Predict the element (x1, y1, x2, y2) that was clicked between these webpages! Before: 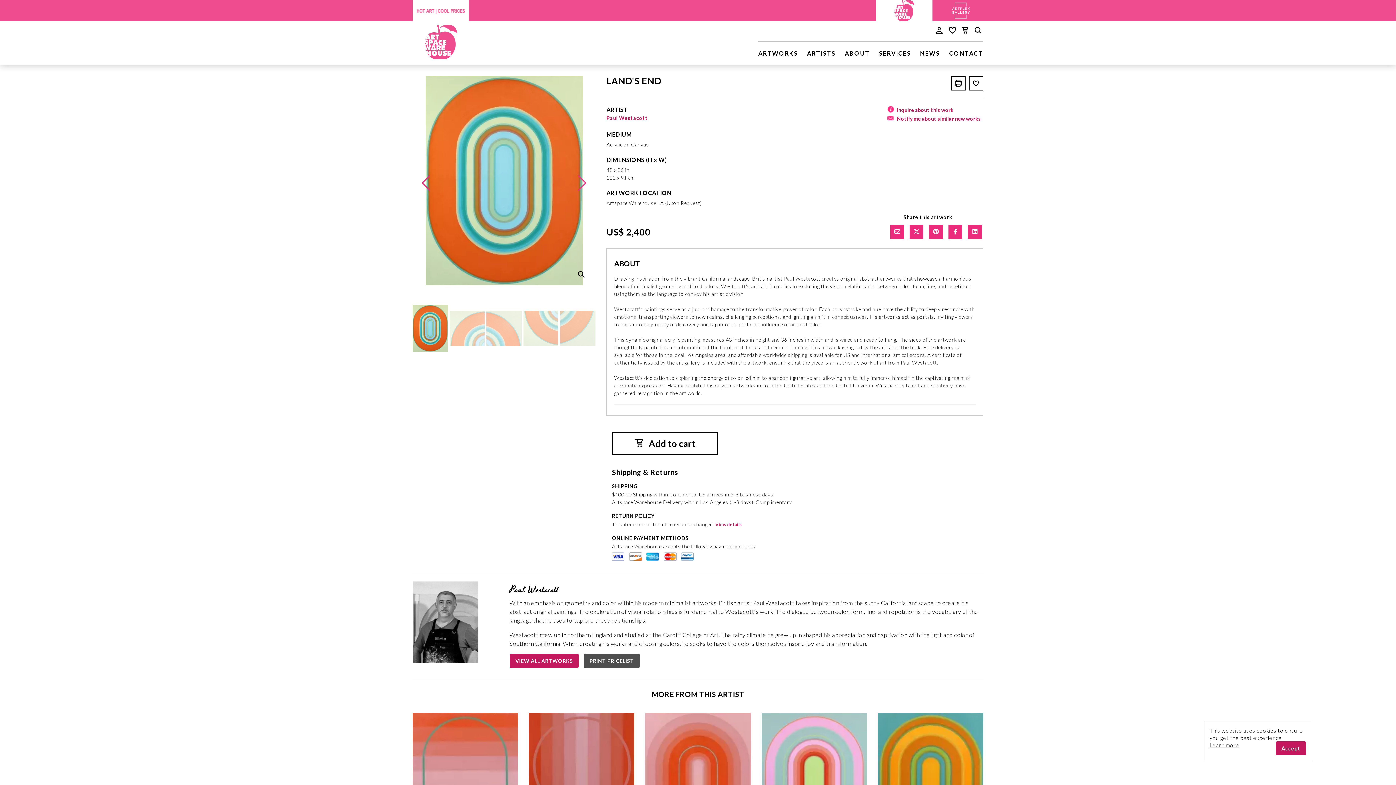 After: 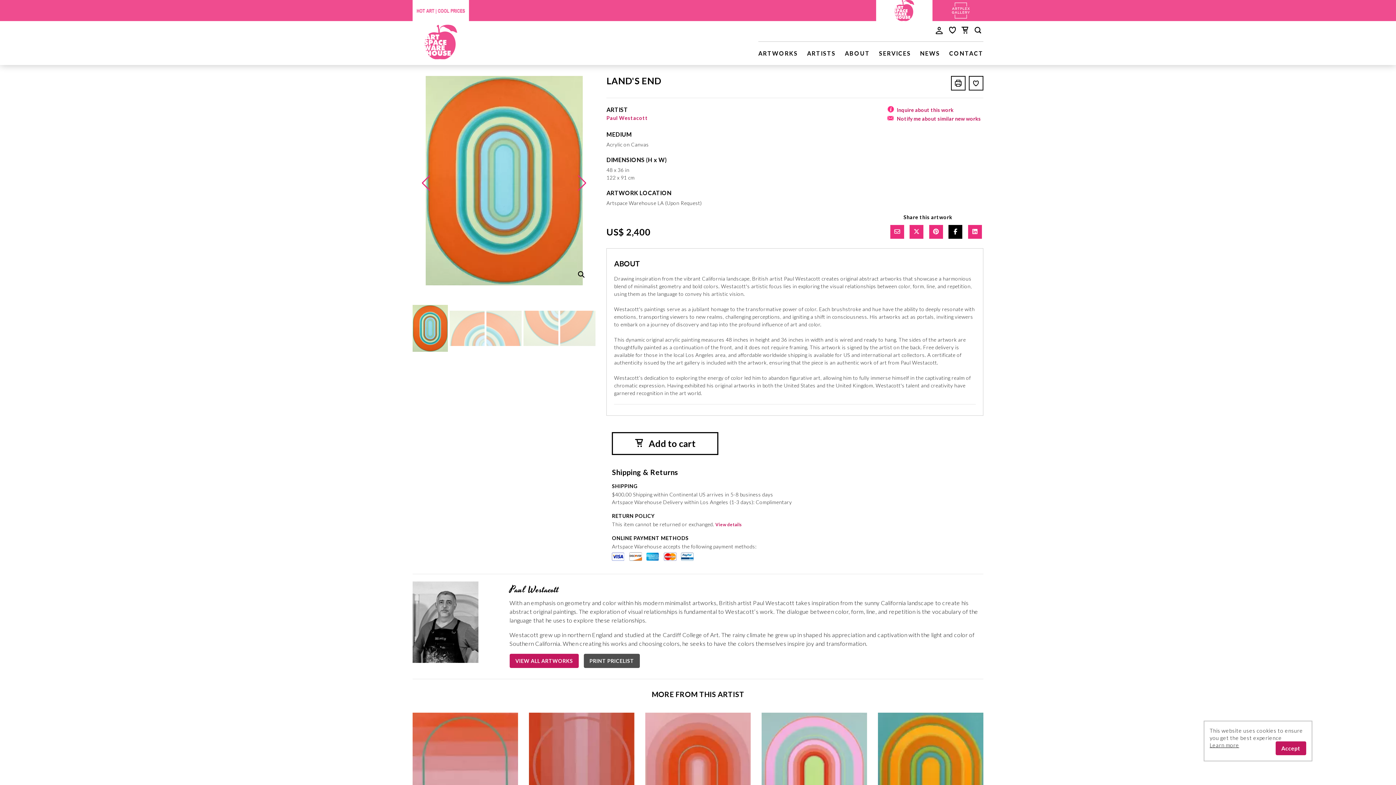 Action: bbox: (947, 223, 964, 240) label: share Facebook